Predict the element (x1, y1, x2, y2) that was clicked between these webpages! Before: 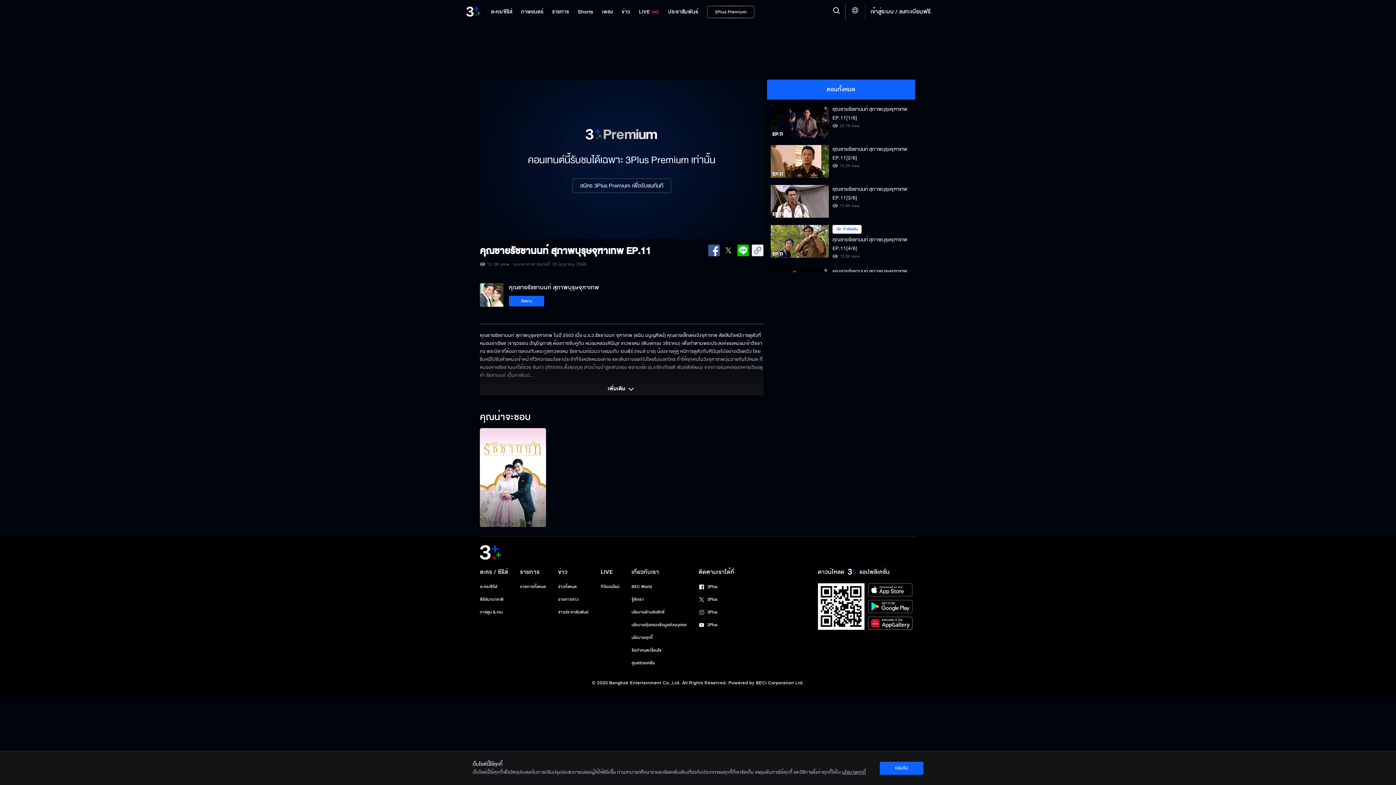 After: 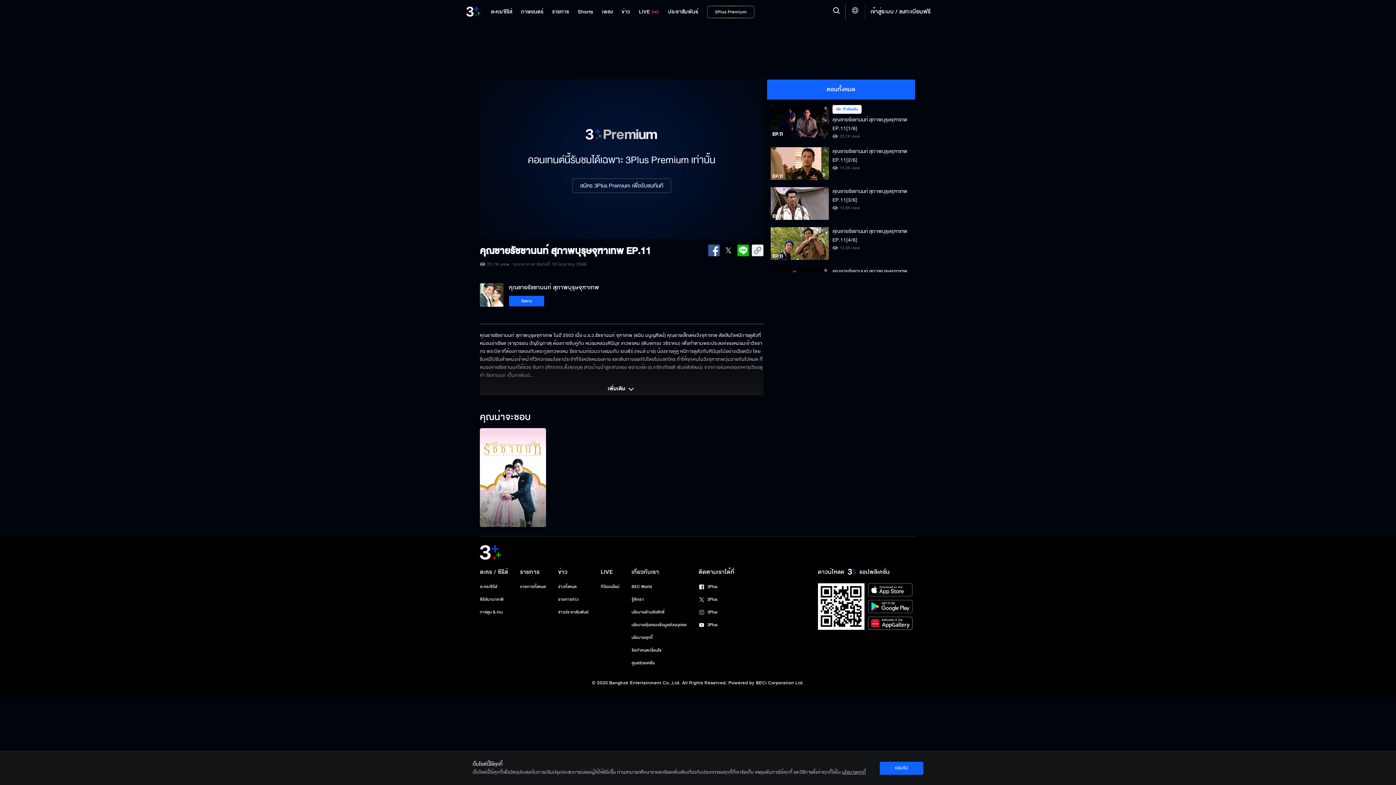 Action: label: คุณชายรัชชานนท์ สุภาพบุรุษจุฑาเทพ EP.11[1/6]

23.1K view bbox: (832, 105, 909, 129)